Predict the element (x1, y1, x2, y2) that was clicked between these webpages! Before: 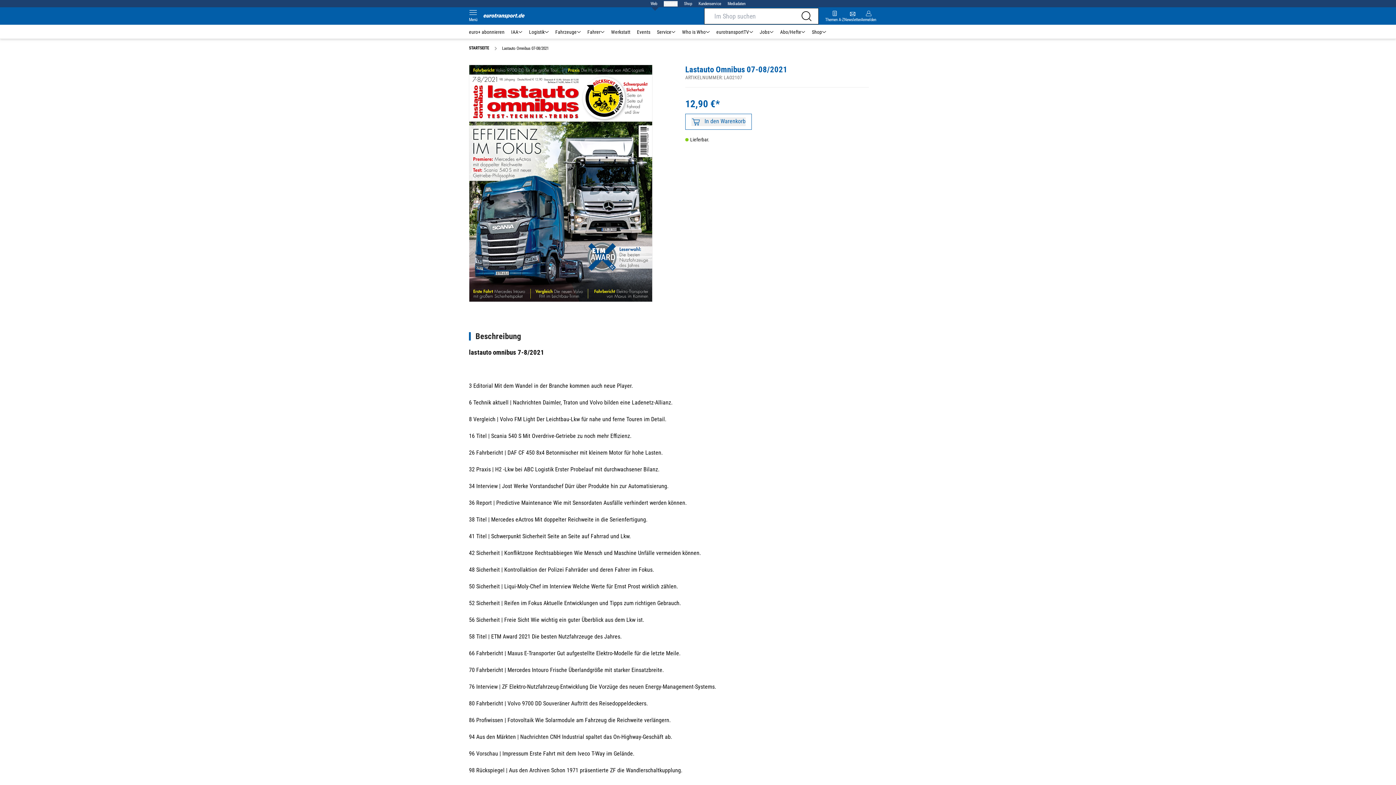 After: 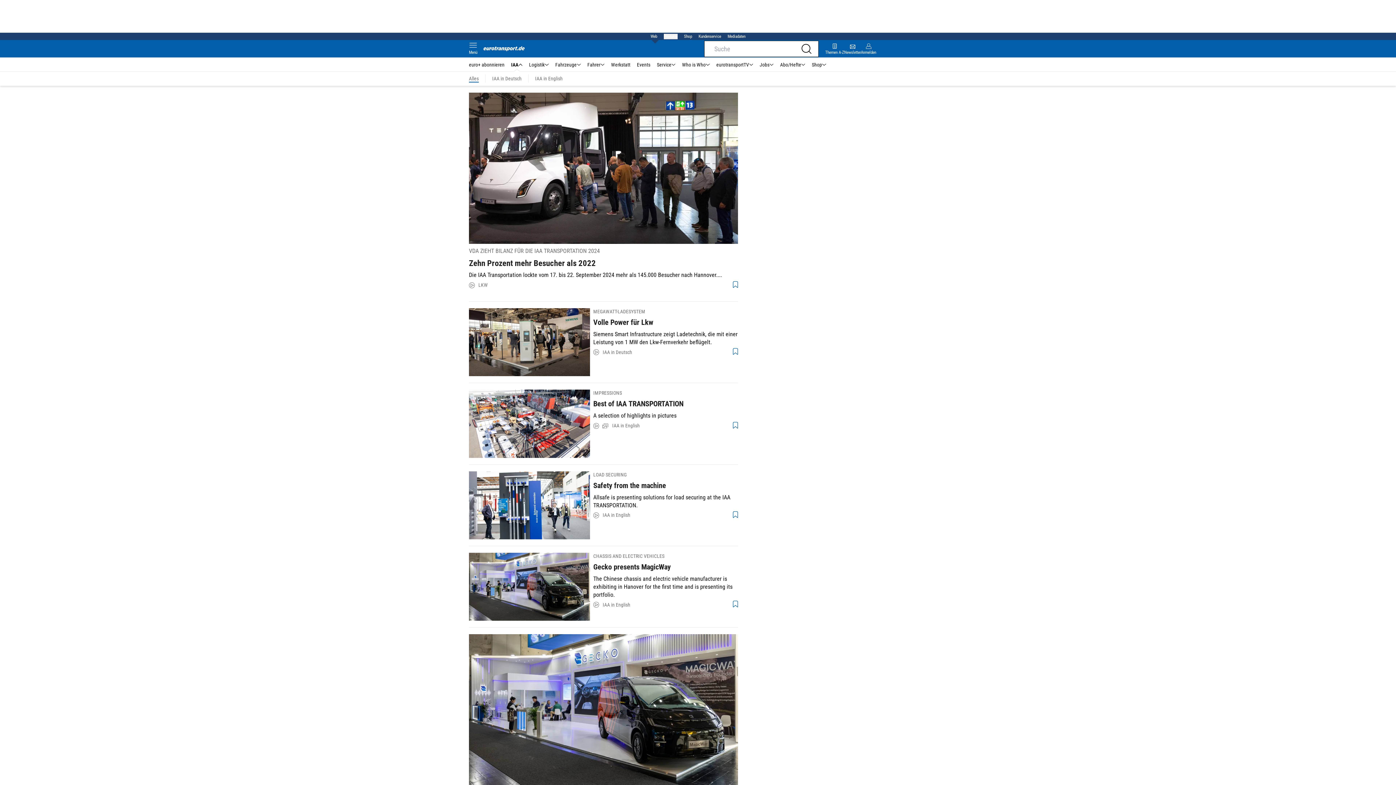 Action: bbox: (508, 28, 525, 35) label: IAA